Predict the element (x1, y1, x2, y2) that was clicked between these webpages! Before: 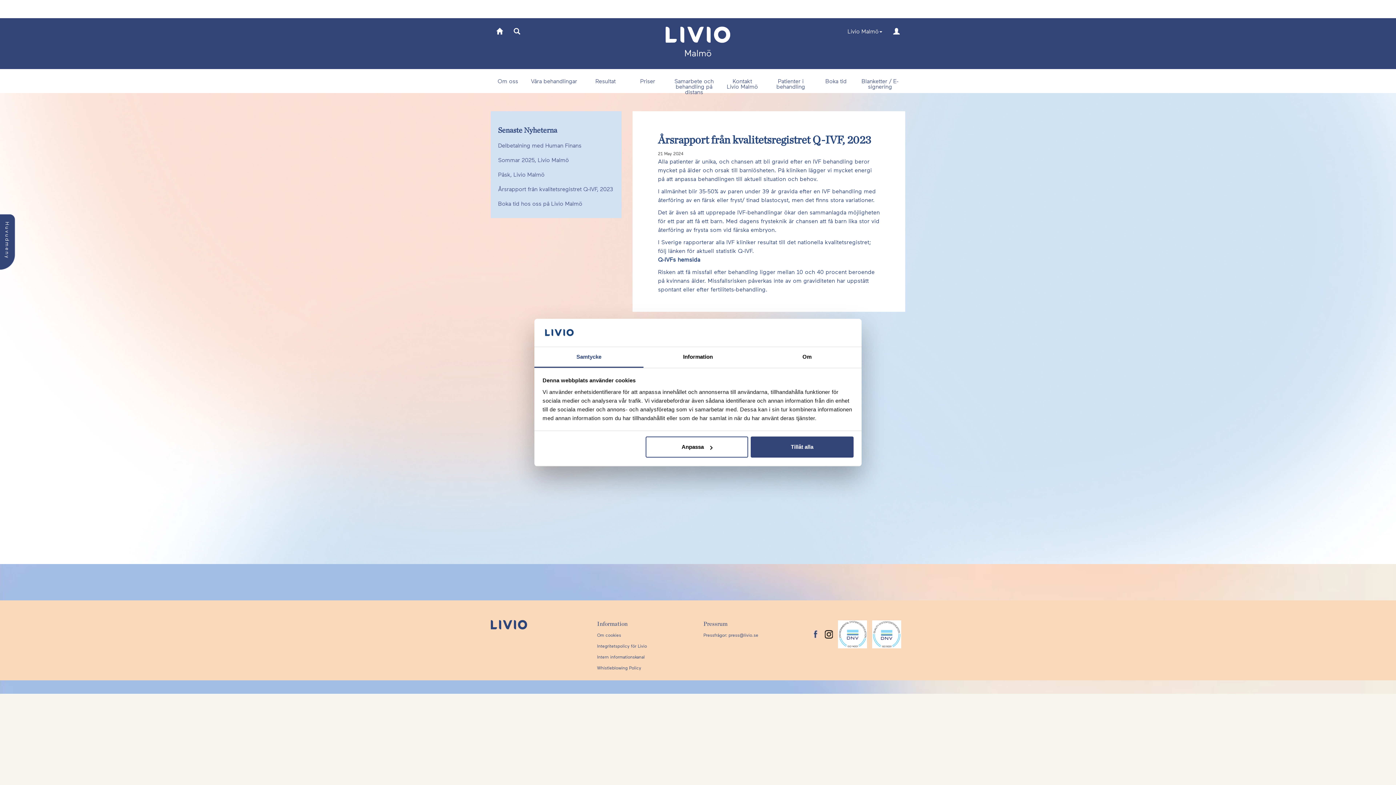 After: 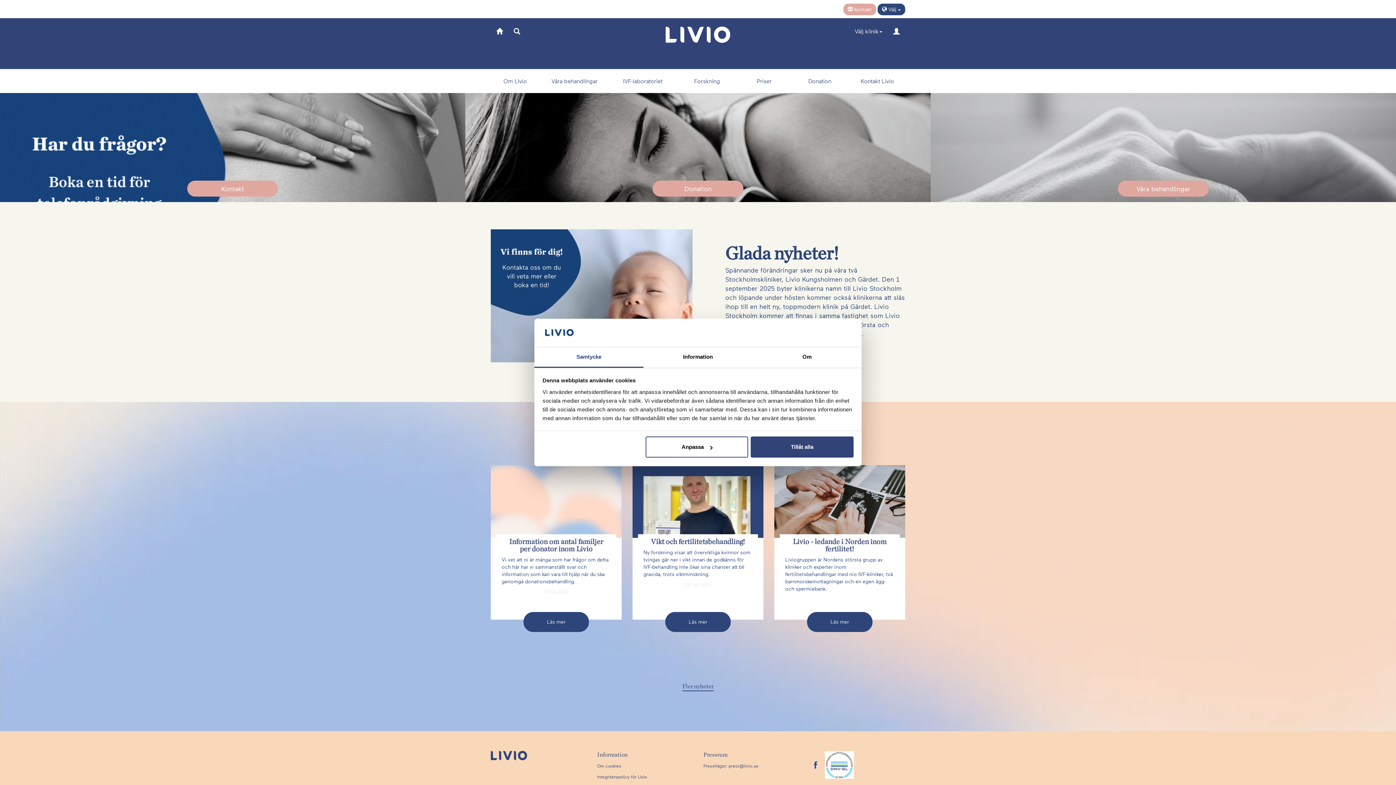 Action: bbox: (490, 621, 527, 626)